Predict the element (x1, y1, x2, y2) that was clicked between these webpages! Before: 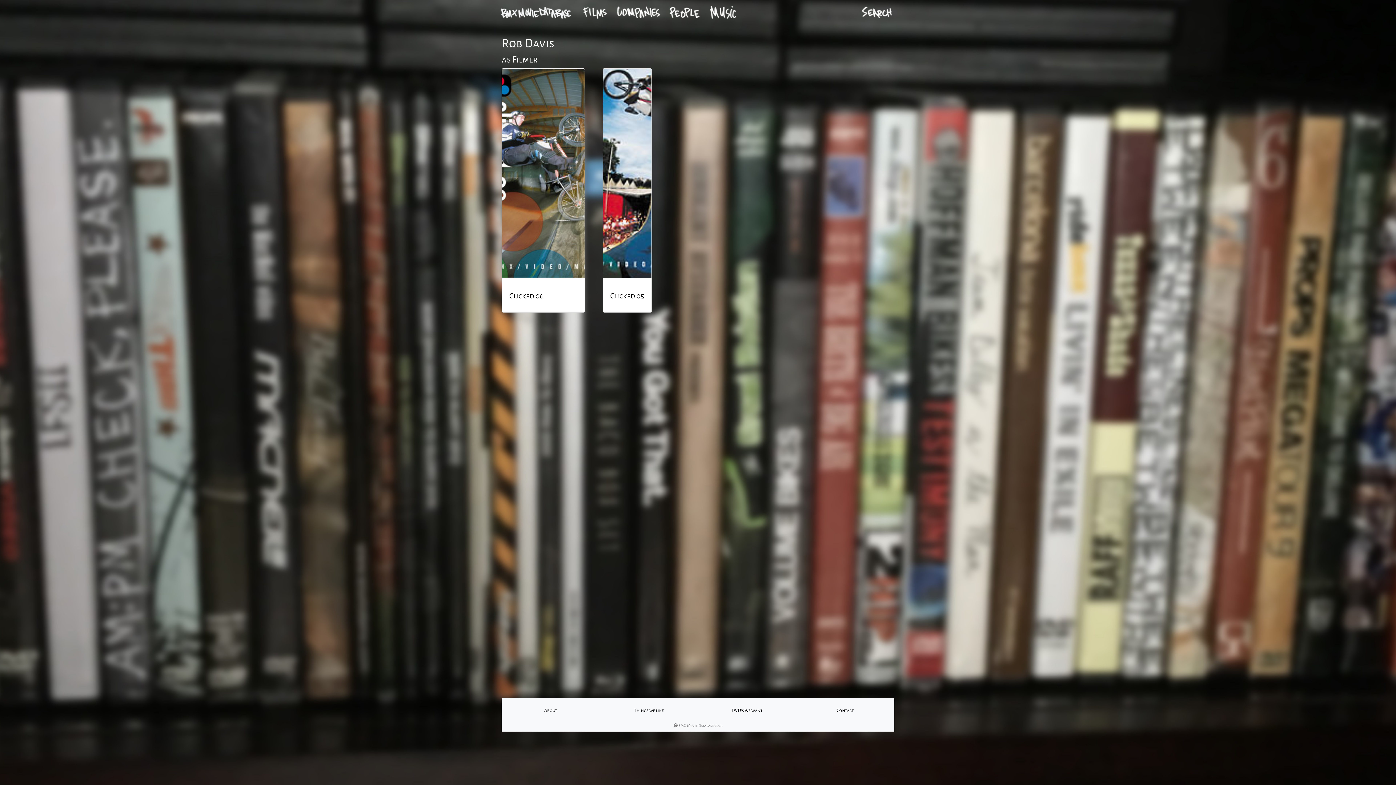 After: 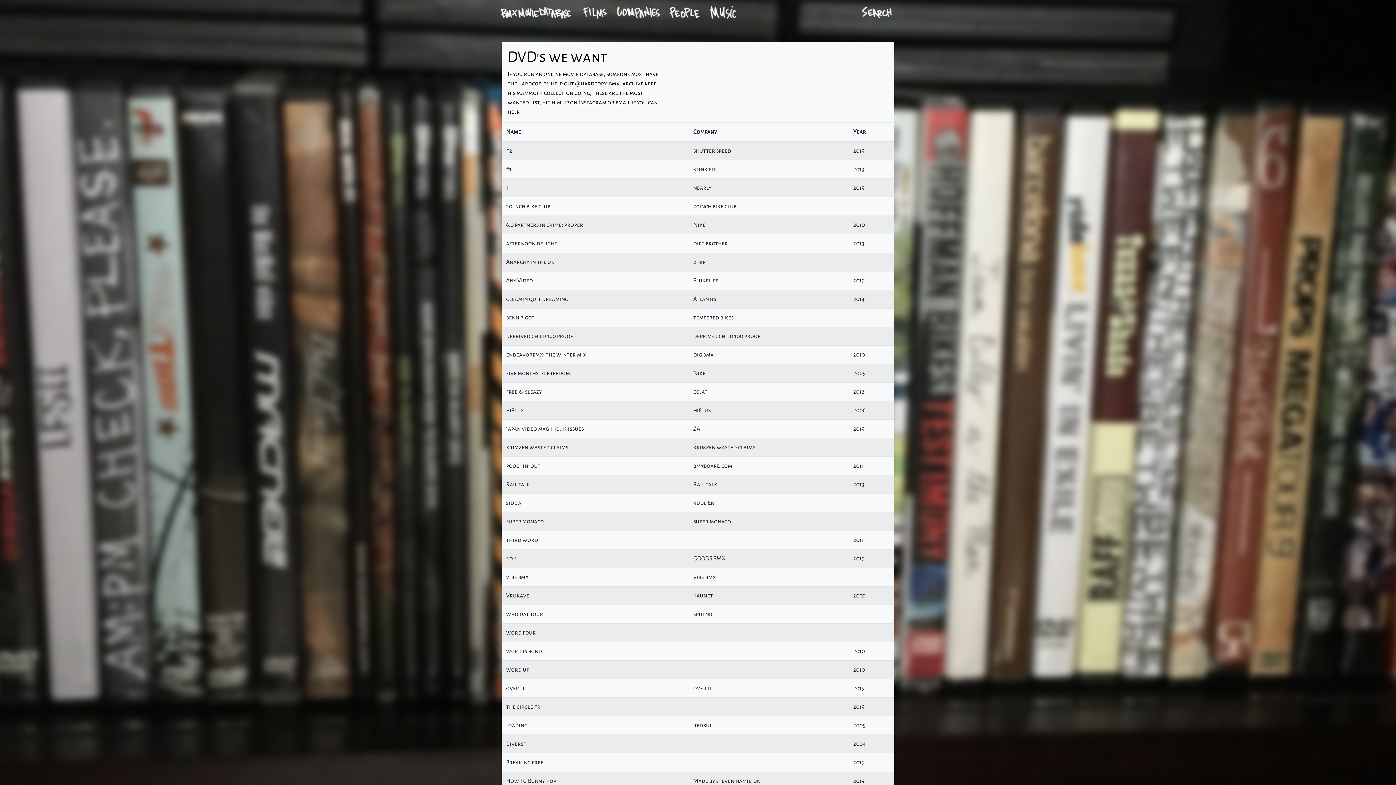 Action: label: DVD's we want bbox: (731, 708, 762, 713)